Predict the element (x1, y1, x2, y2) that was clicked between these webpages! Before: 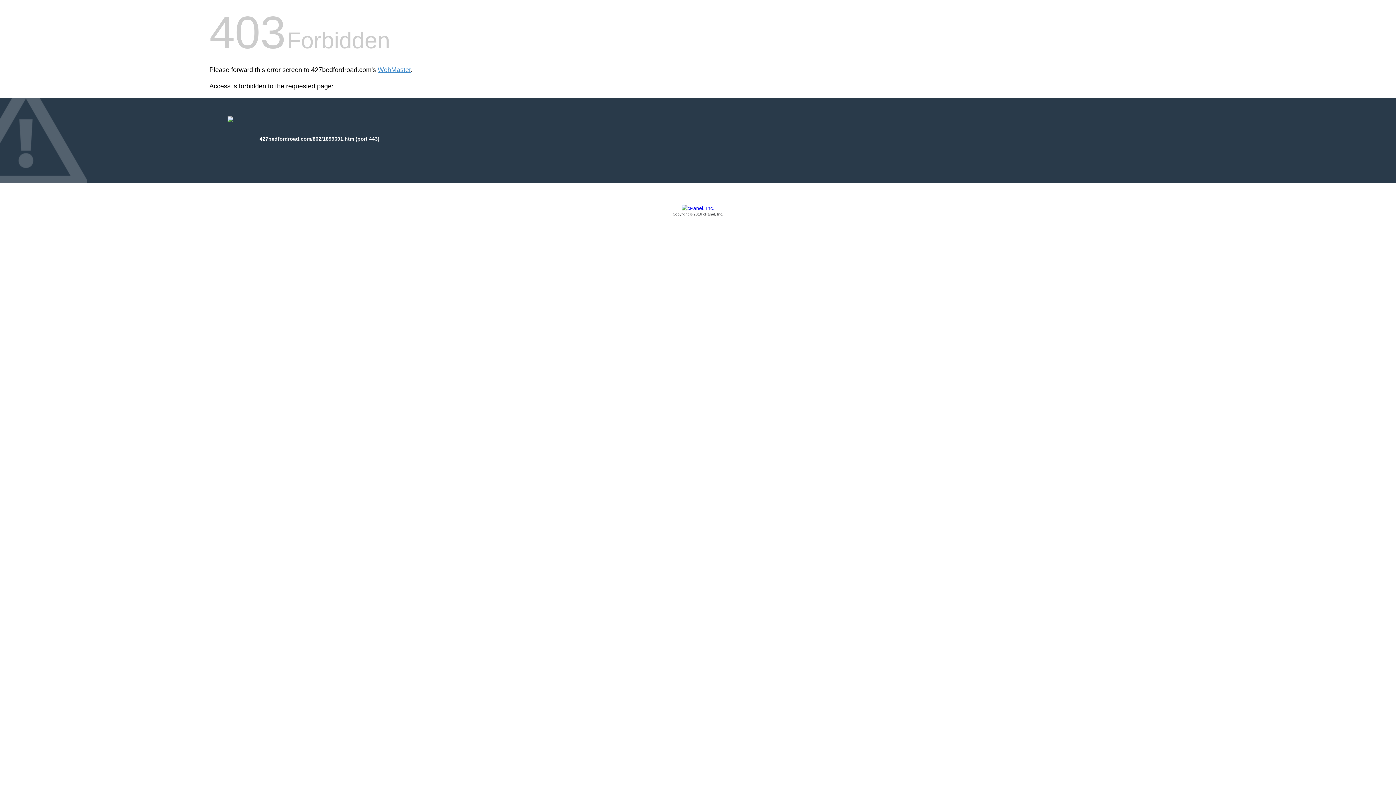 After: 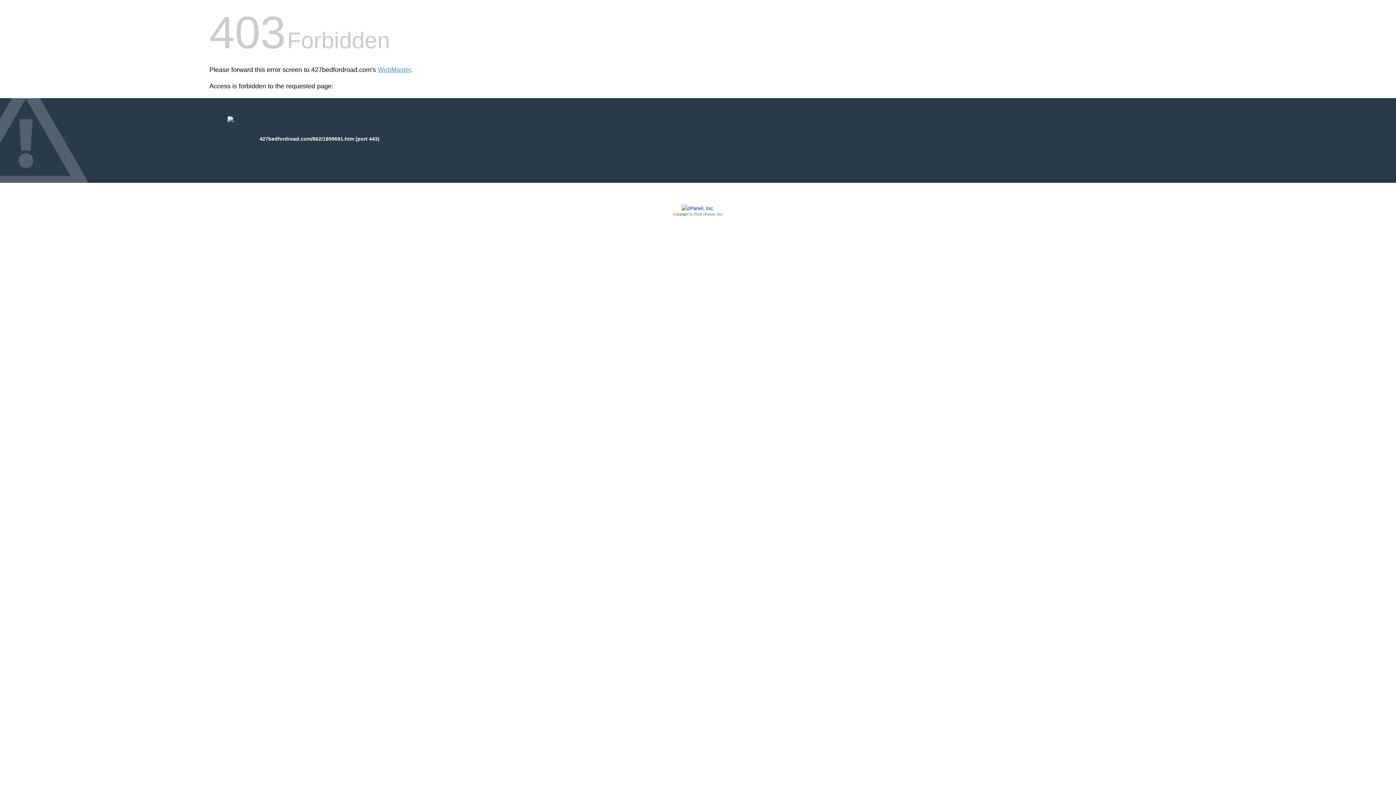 Action: label: Copyright © 2016 cPanel, Inc. bbox: (209, 205, 1186, 217)